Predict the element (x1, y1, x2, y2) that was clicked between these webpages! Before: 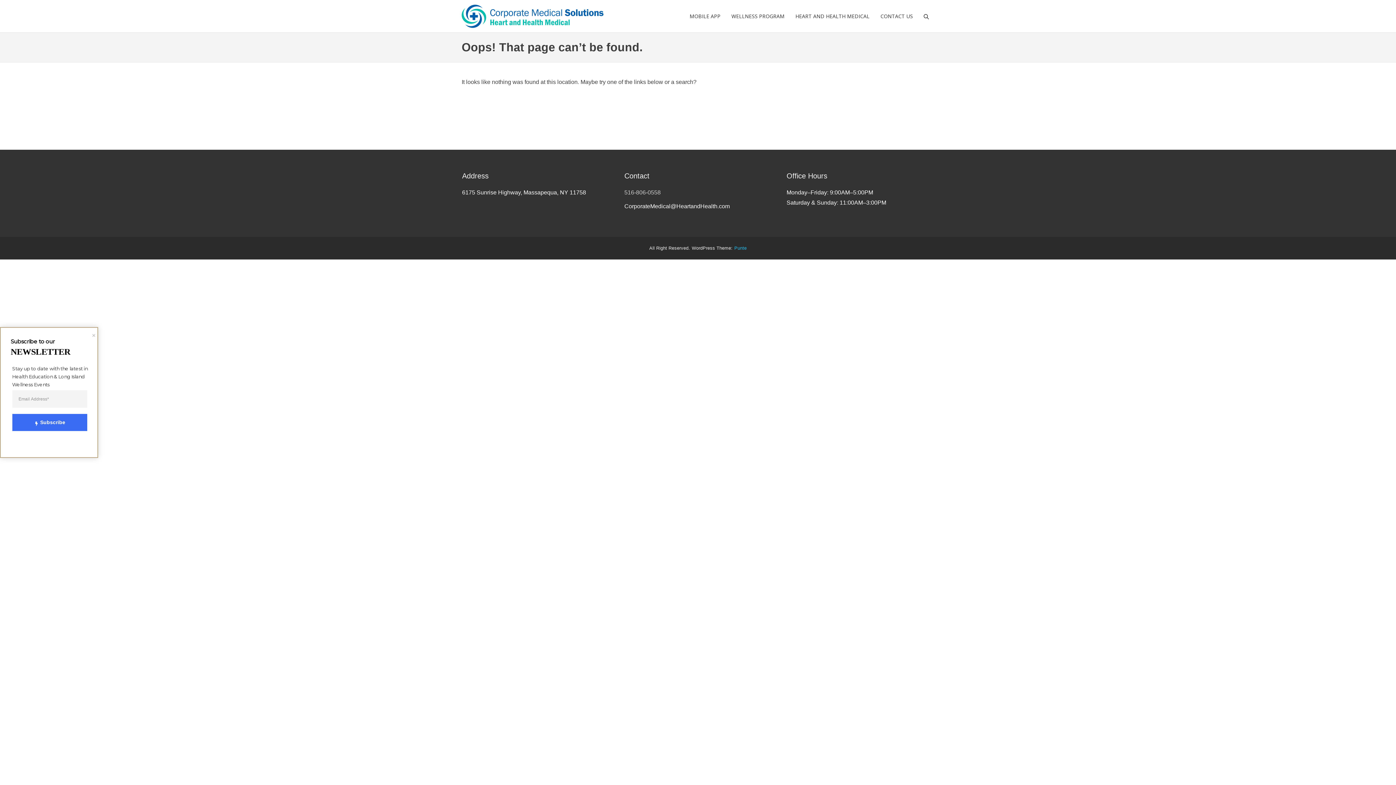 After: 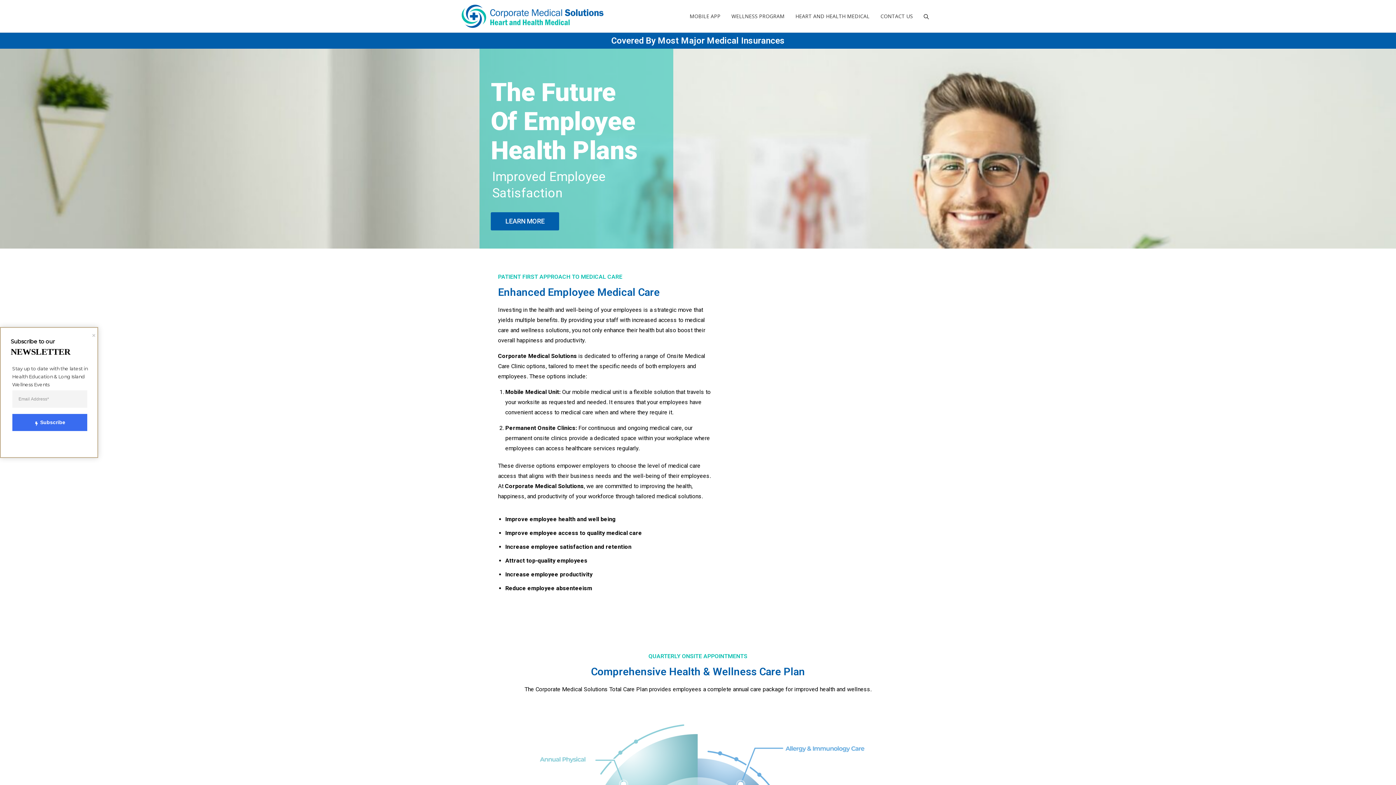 Action: bbox: (461, 4, 603, 27)